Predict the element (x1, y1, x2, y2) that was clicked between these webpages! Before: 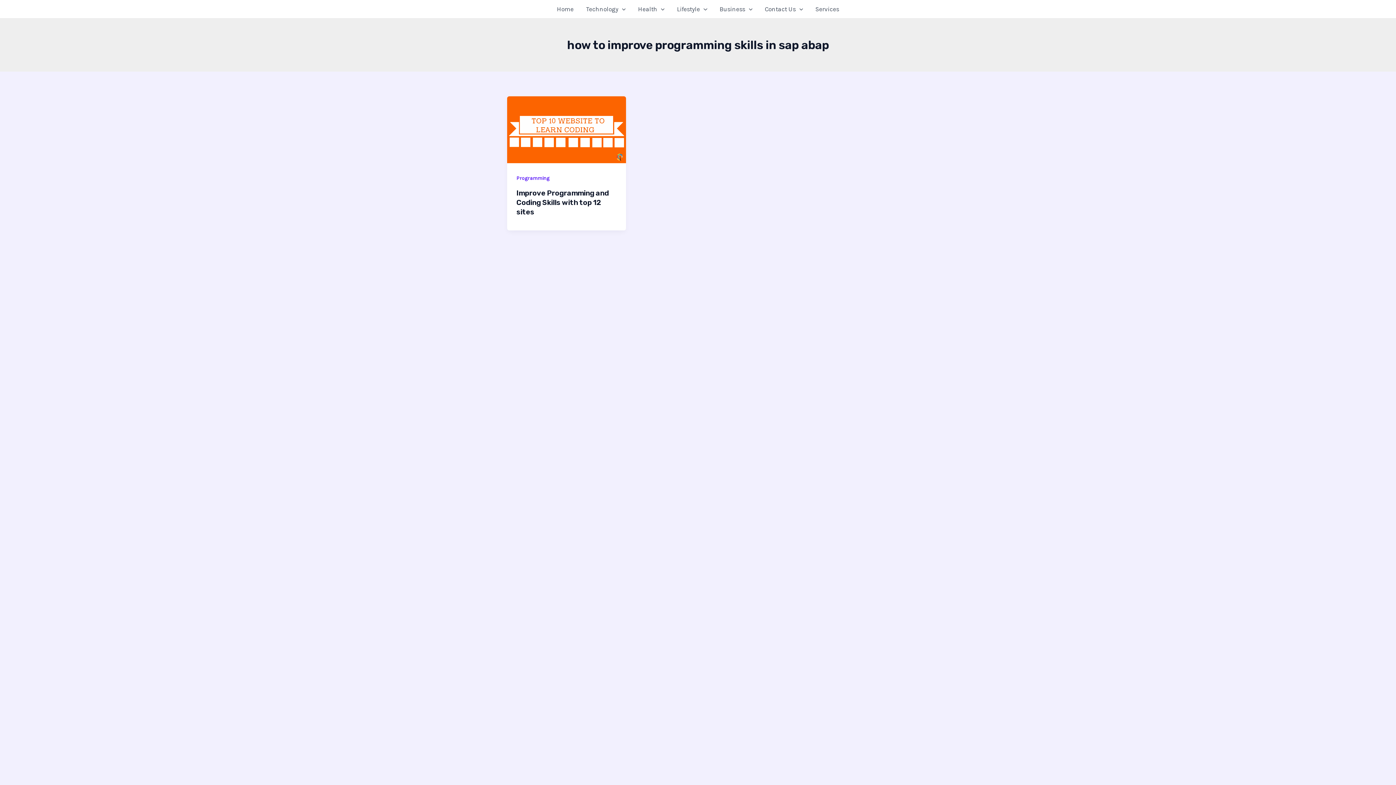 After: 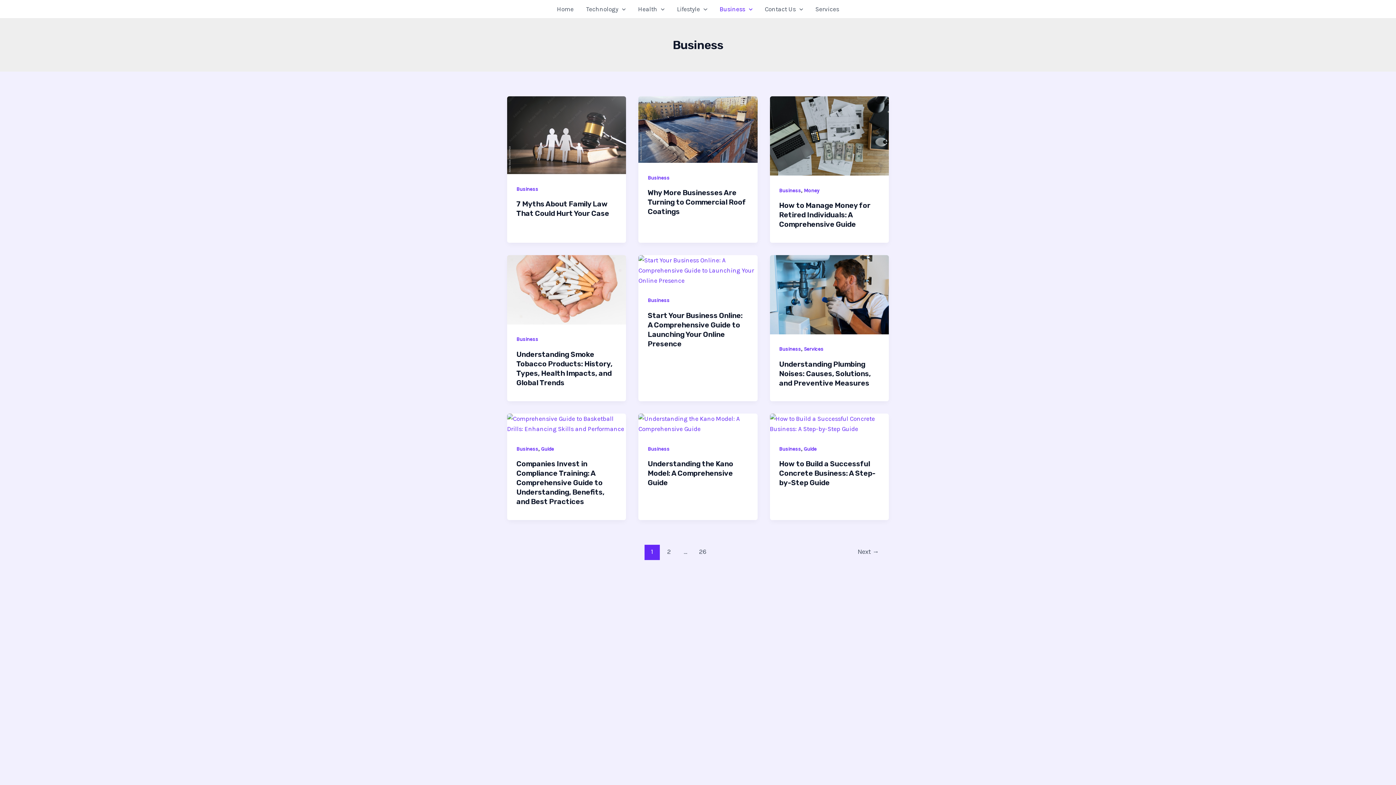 Action: label: Business bbox: (713, 0, 758, 18)